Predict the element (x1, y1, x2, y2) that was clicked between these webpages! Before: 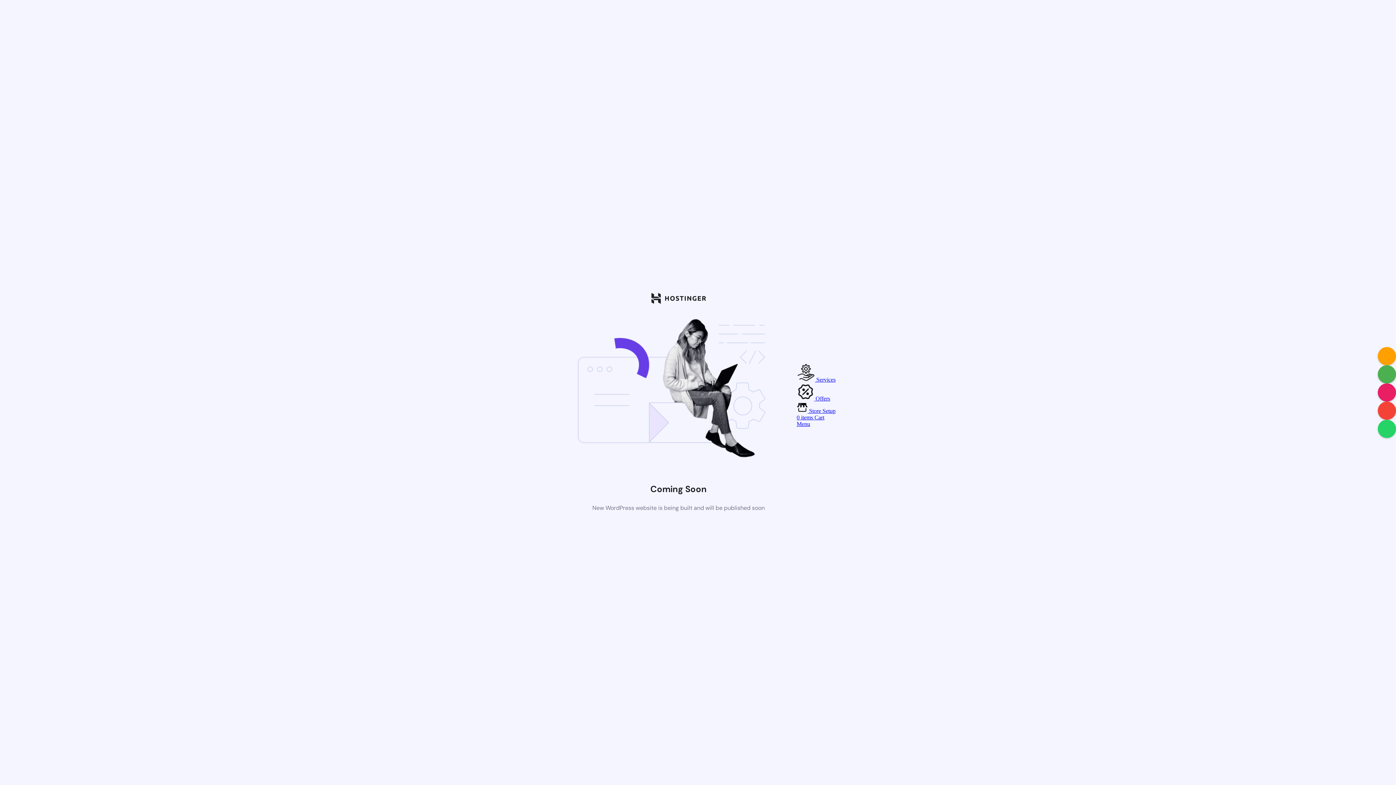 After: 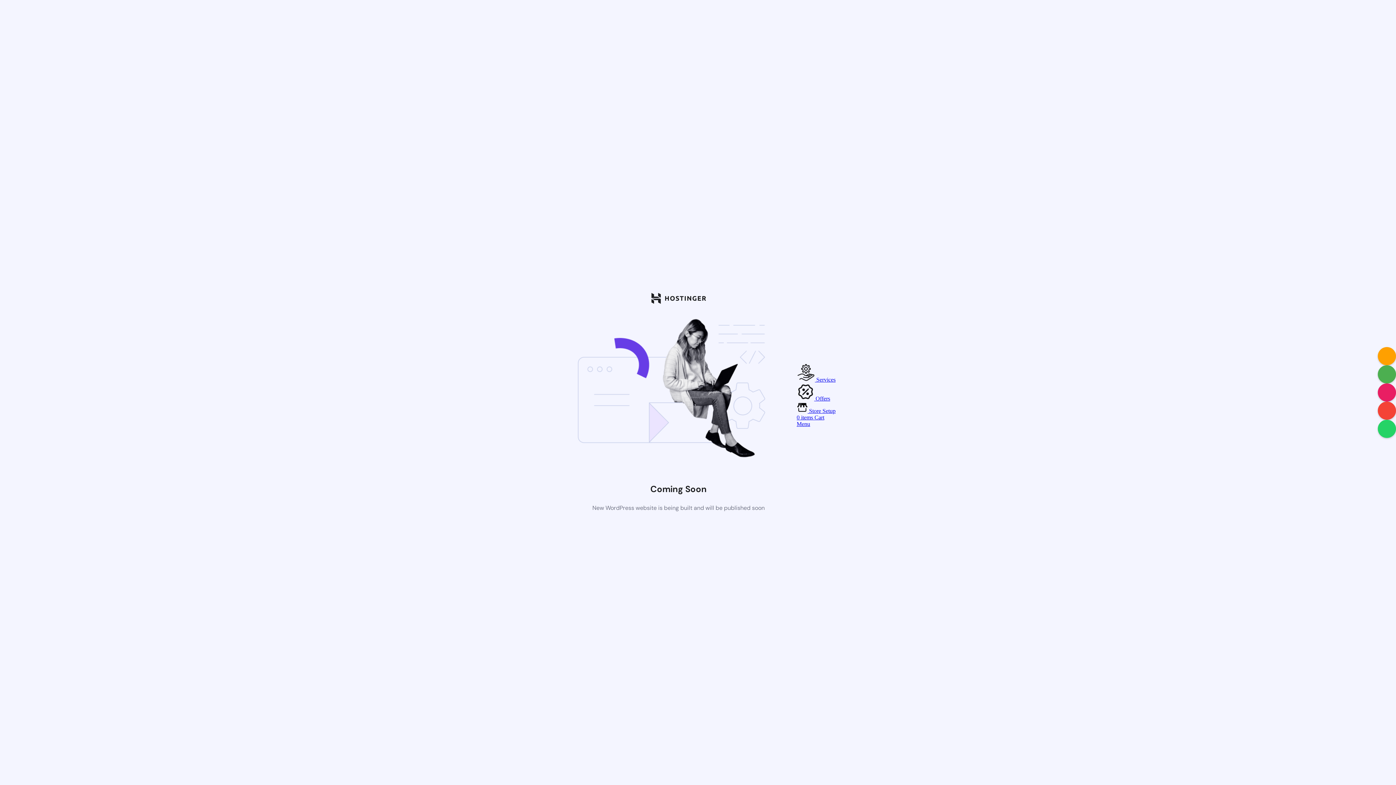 Action: label: 0 items Cart bbox: (796, 414, 824, 420)